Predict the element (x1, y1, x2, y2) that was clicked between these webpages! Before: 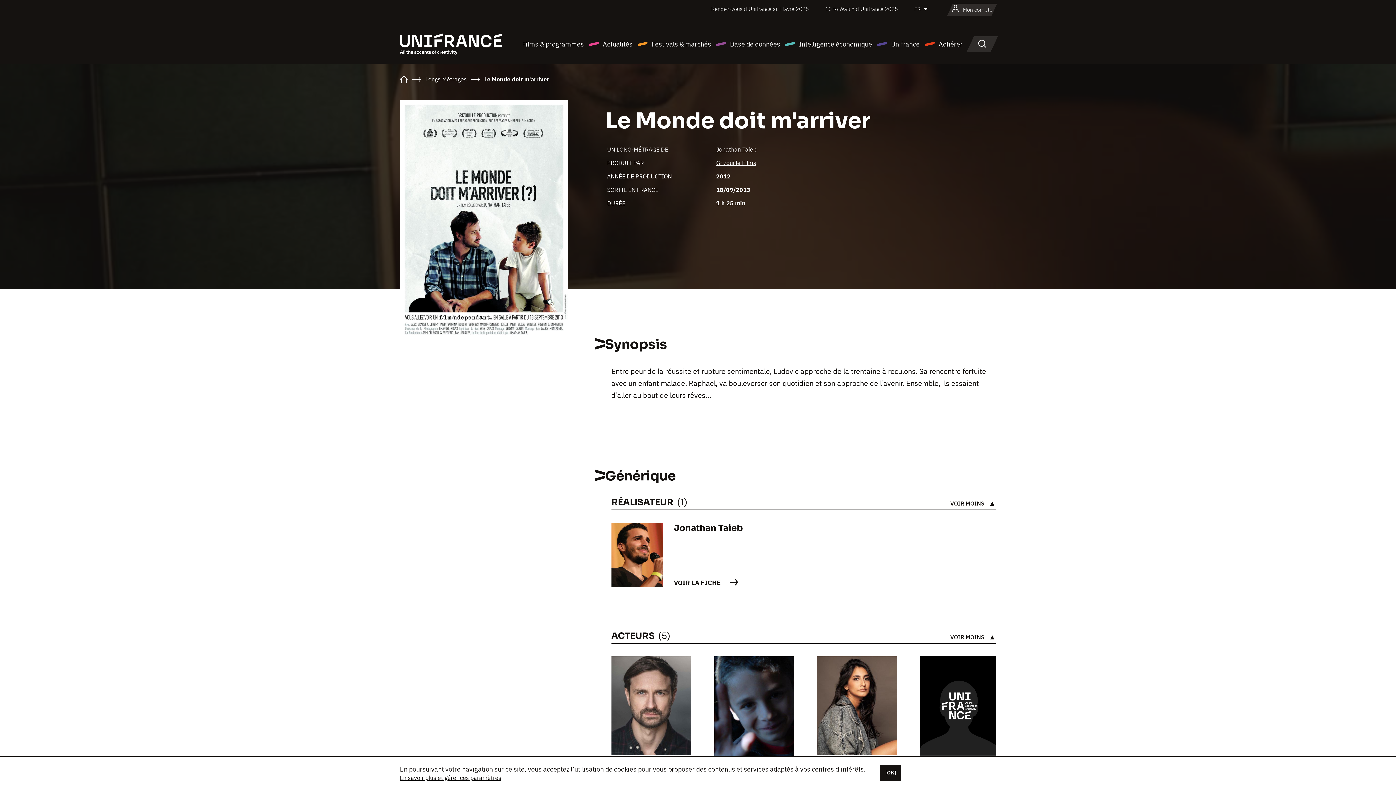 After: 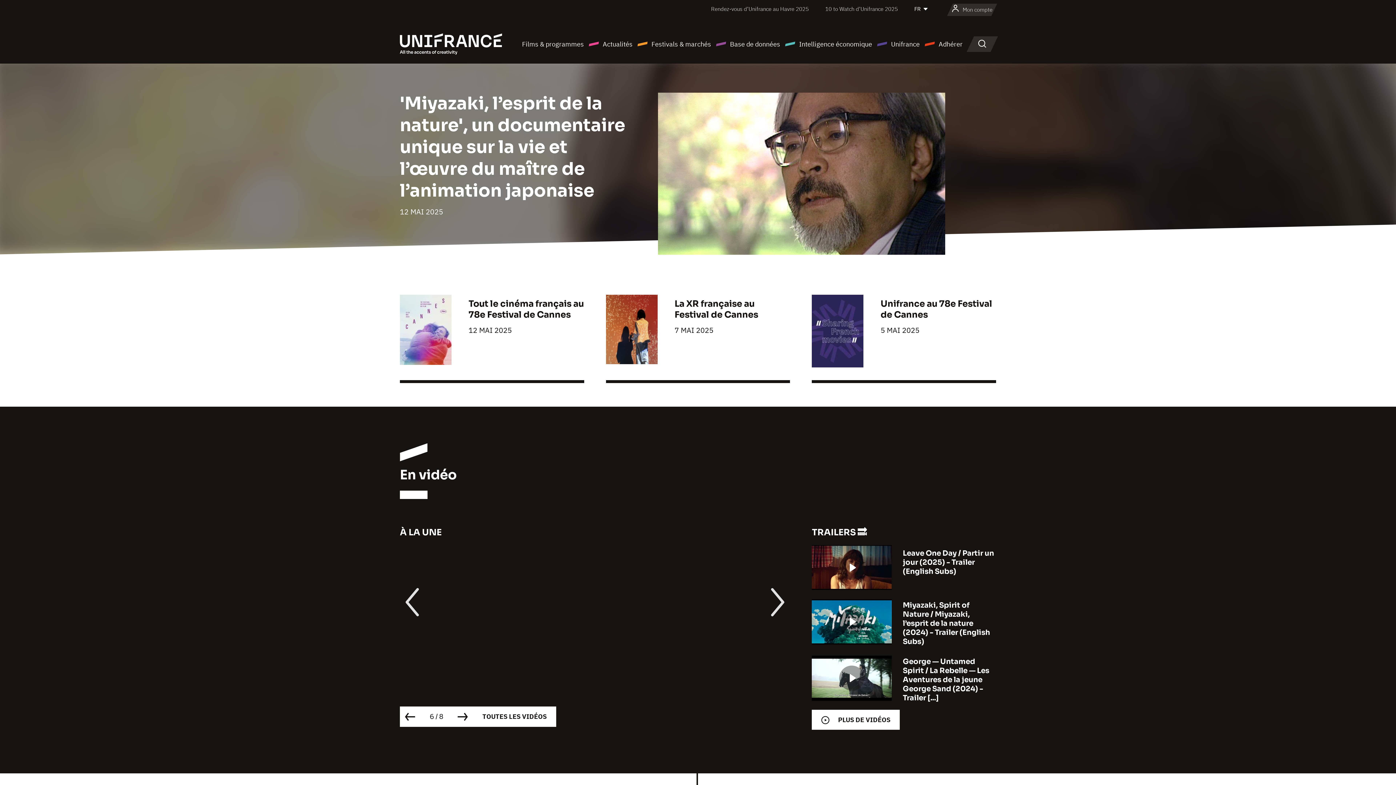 Action: bbox: (400, 77, 408, 84)